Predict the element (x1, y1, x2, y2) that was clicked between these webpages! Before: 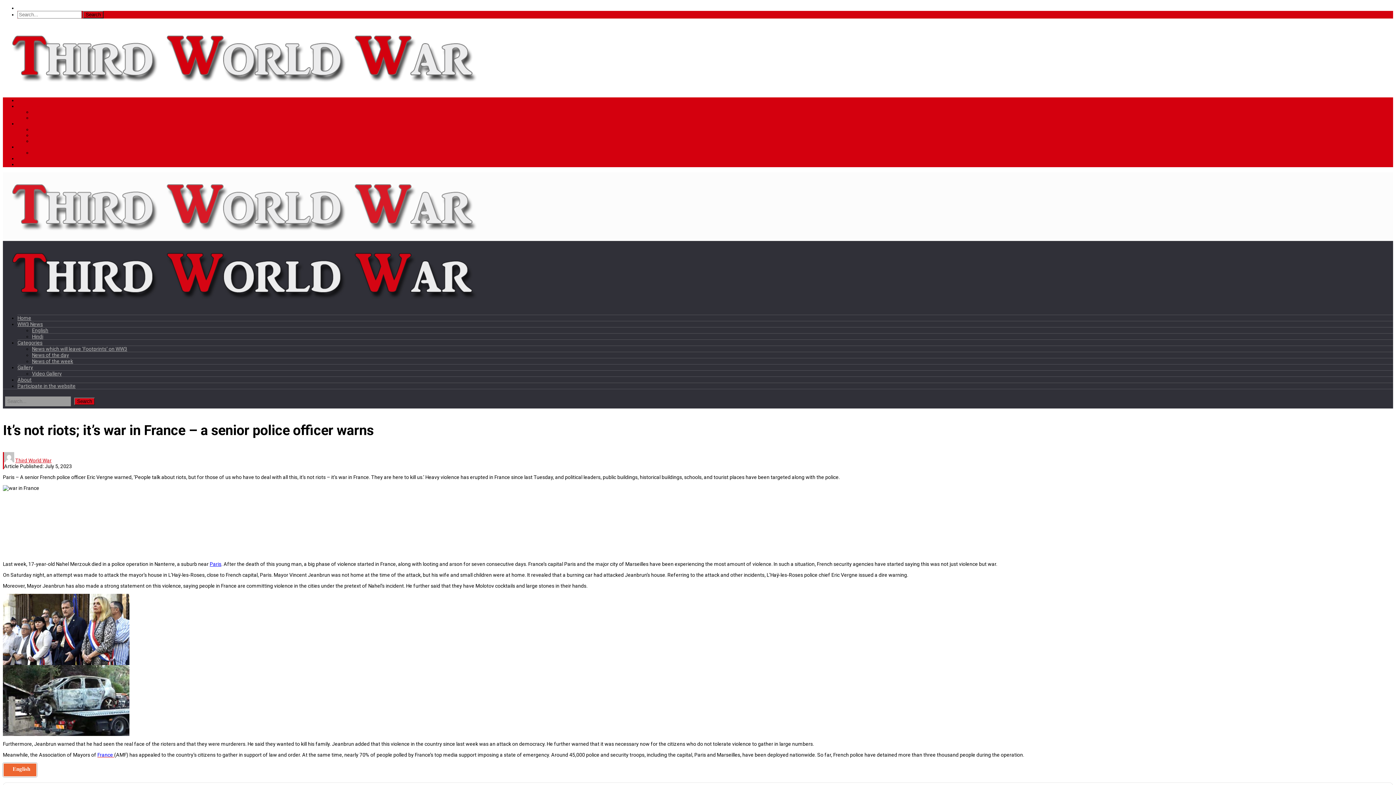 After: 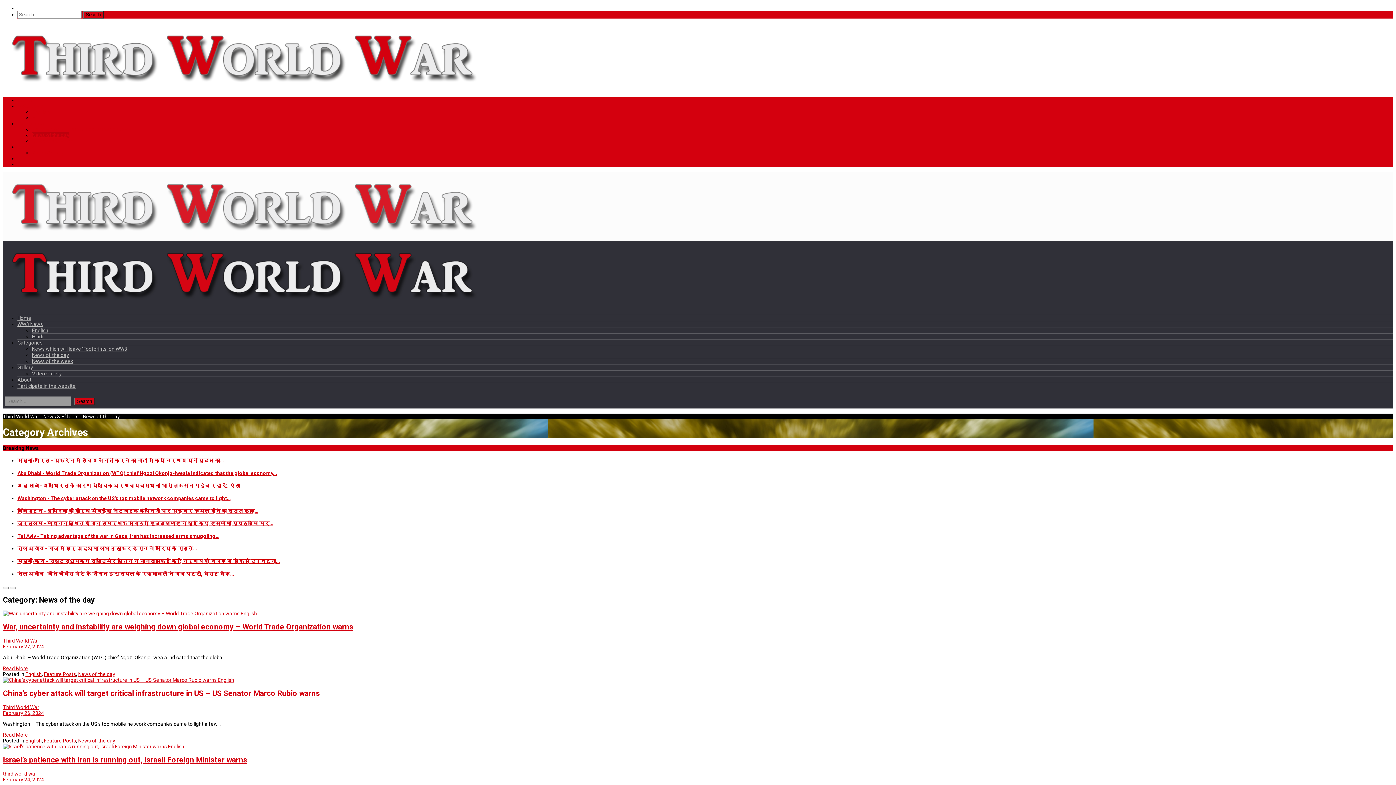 Action: bbox: (32, 132, 69, 138) label: News of the day